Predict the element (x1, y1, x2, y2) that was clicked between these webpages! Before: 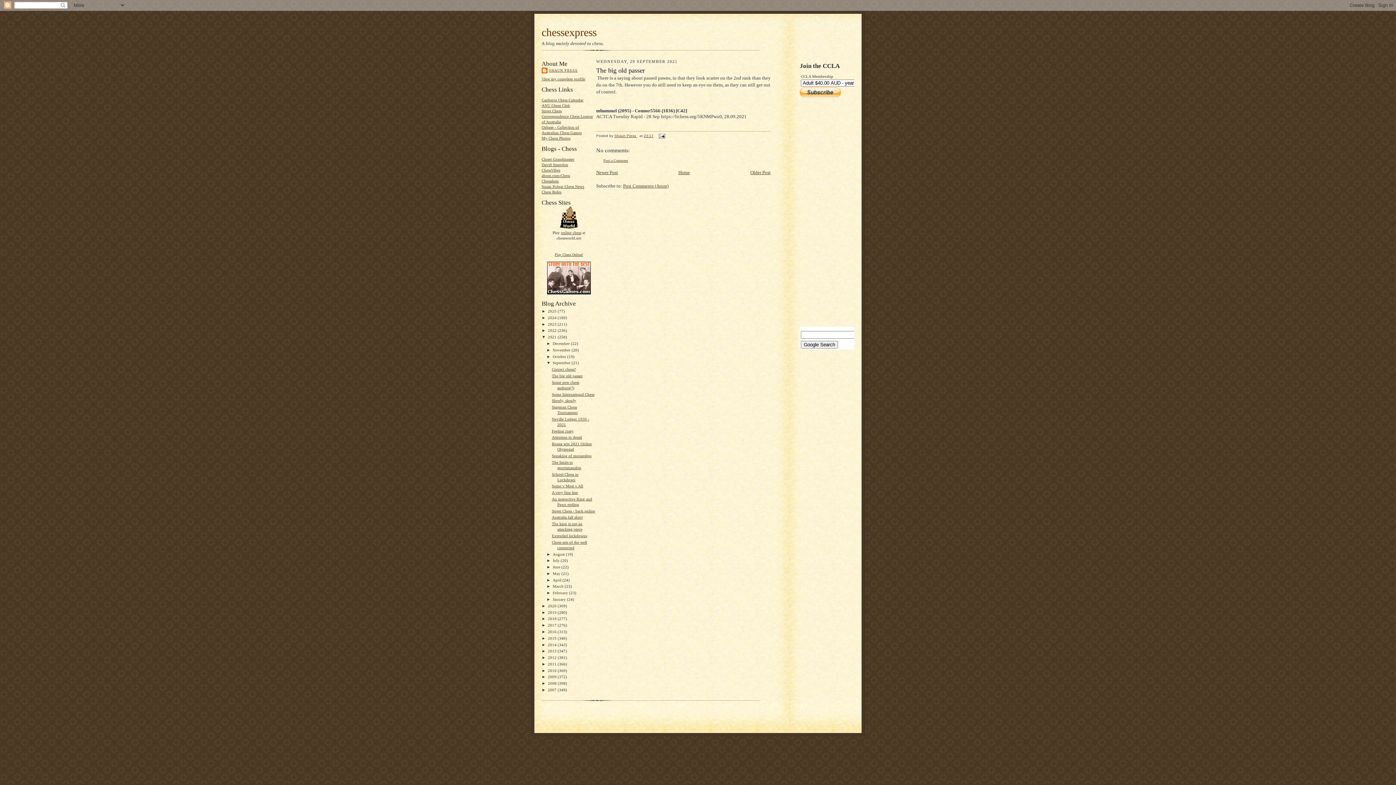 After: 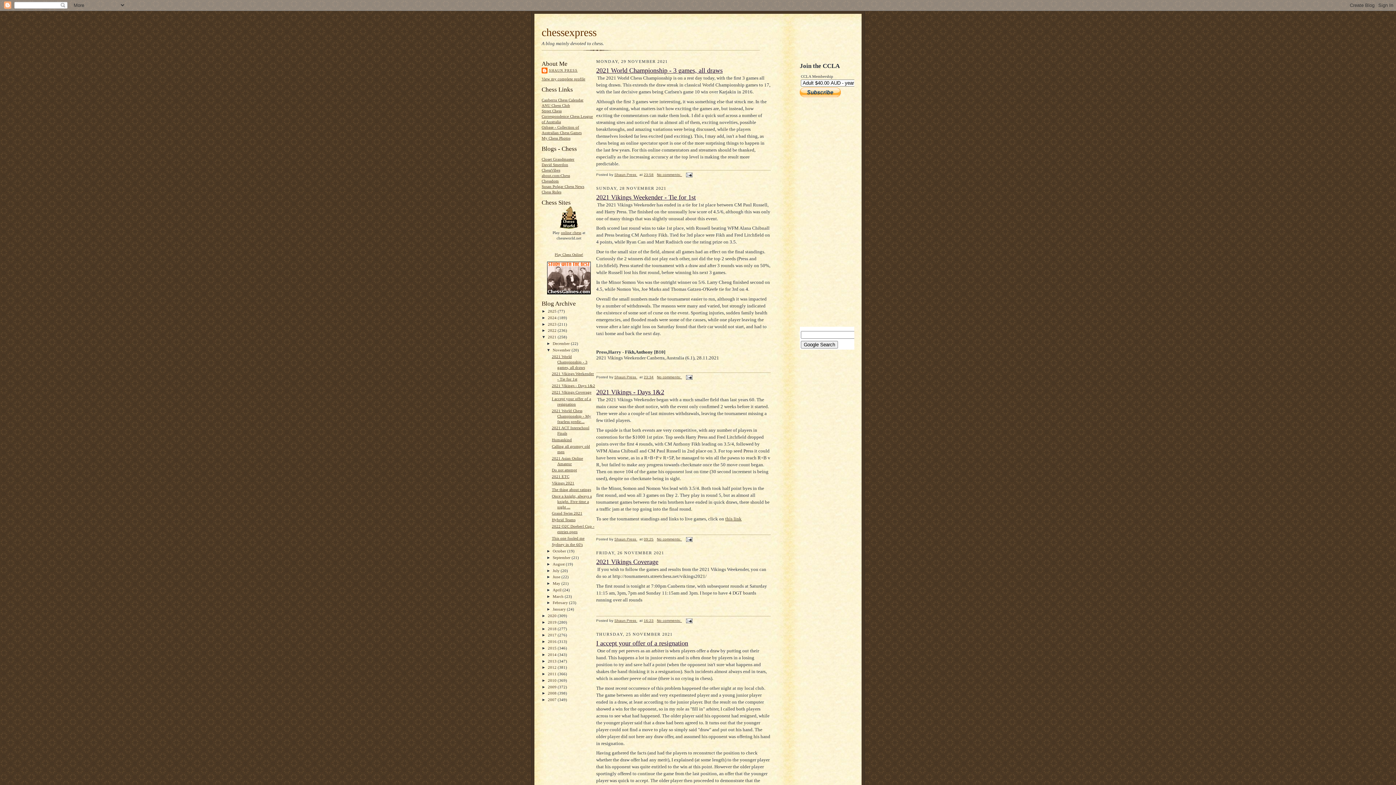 Action: bbox: (552, 347, 571, 352) label: November 